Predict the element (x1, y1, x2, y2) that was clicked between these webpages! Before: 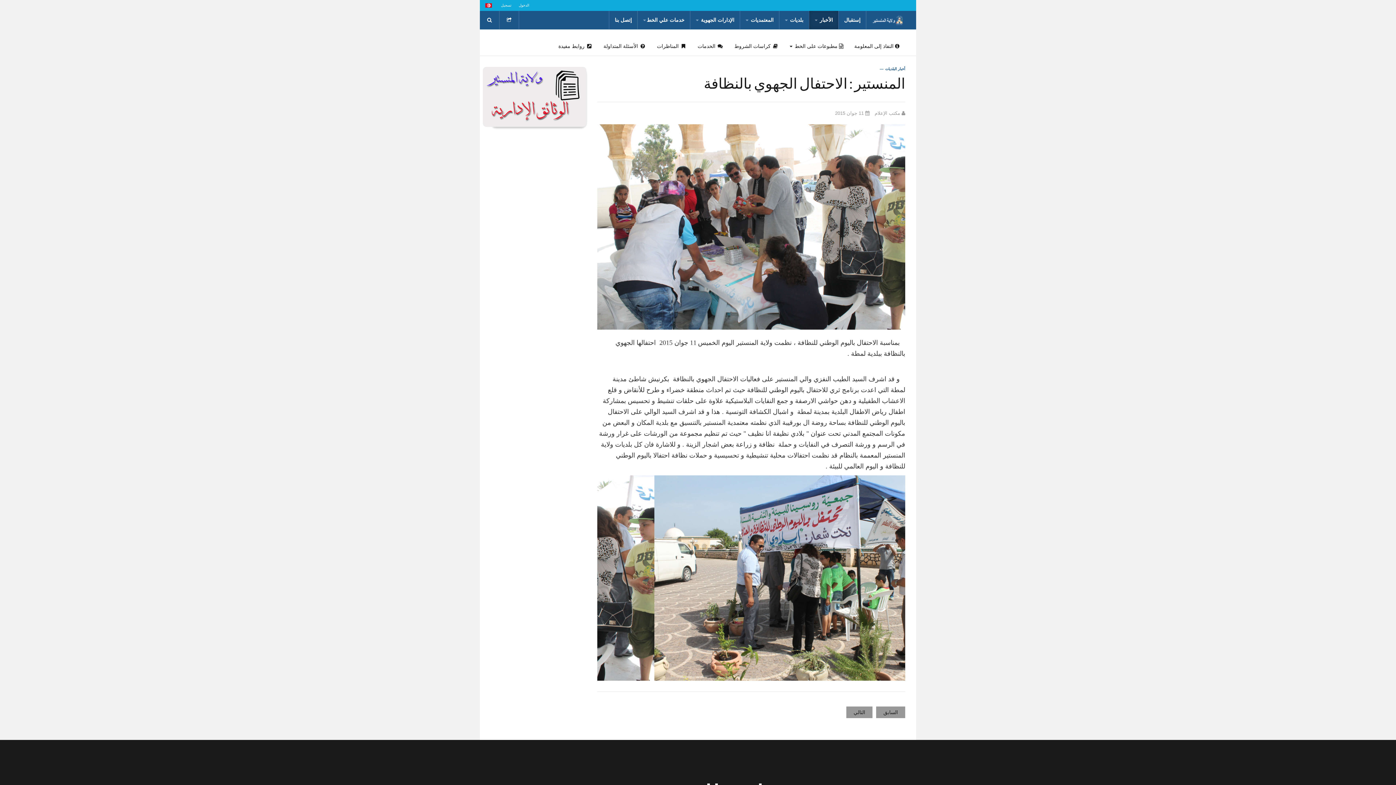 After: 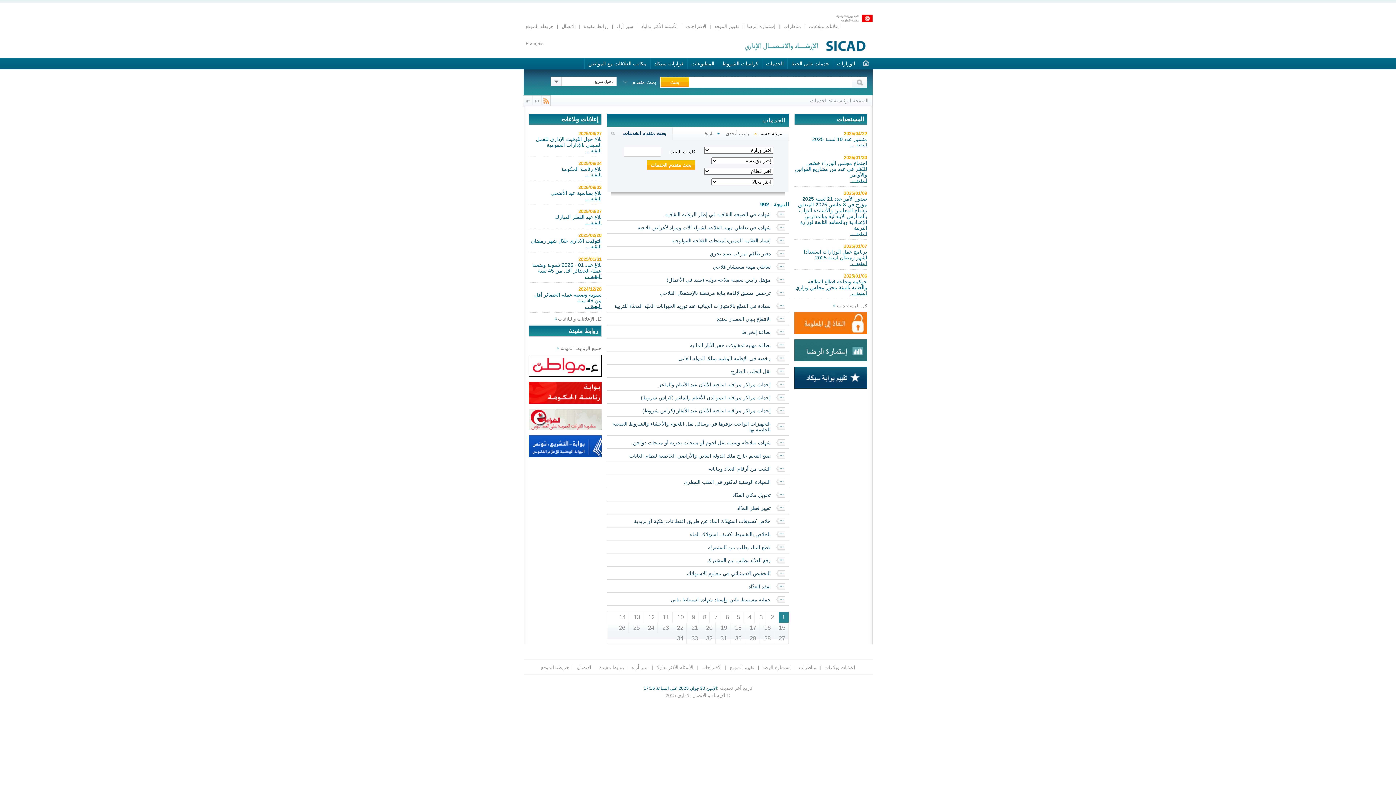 Action: label:  الخدمات bbox: (692, 37, 729, 55)